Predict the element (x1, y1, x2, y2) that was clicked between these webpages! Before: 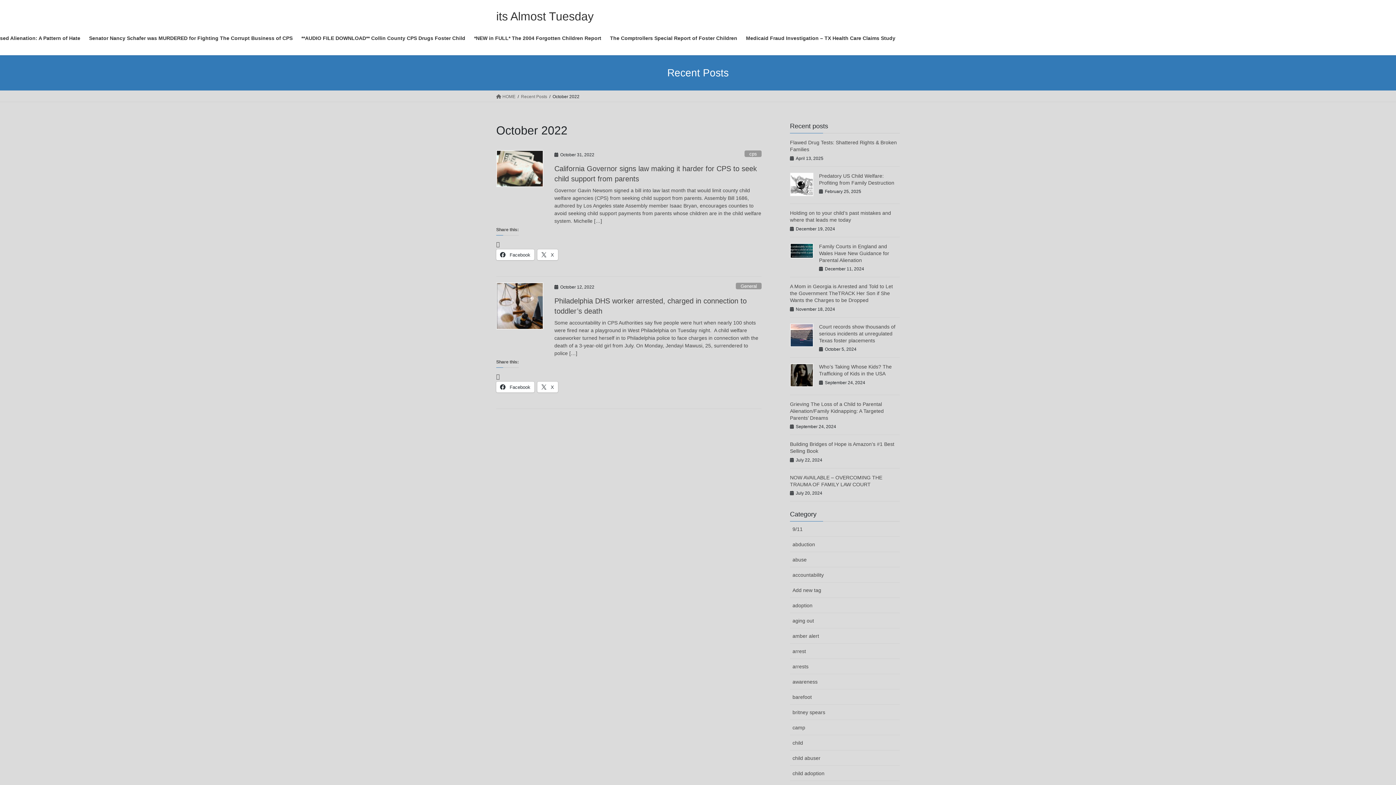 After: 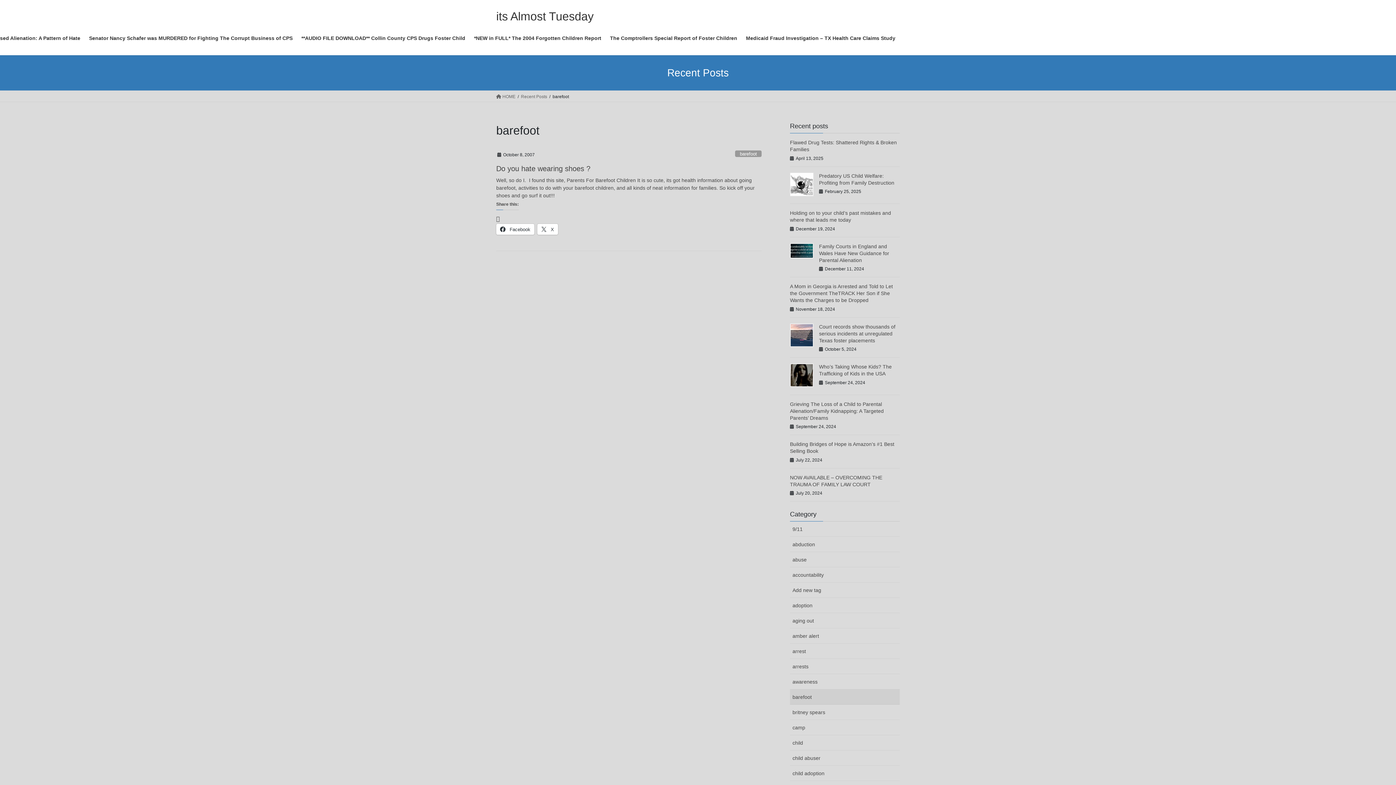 Action: bbox: (790, 689, 900, 705) label: barefoot